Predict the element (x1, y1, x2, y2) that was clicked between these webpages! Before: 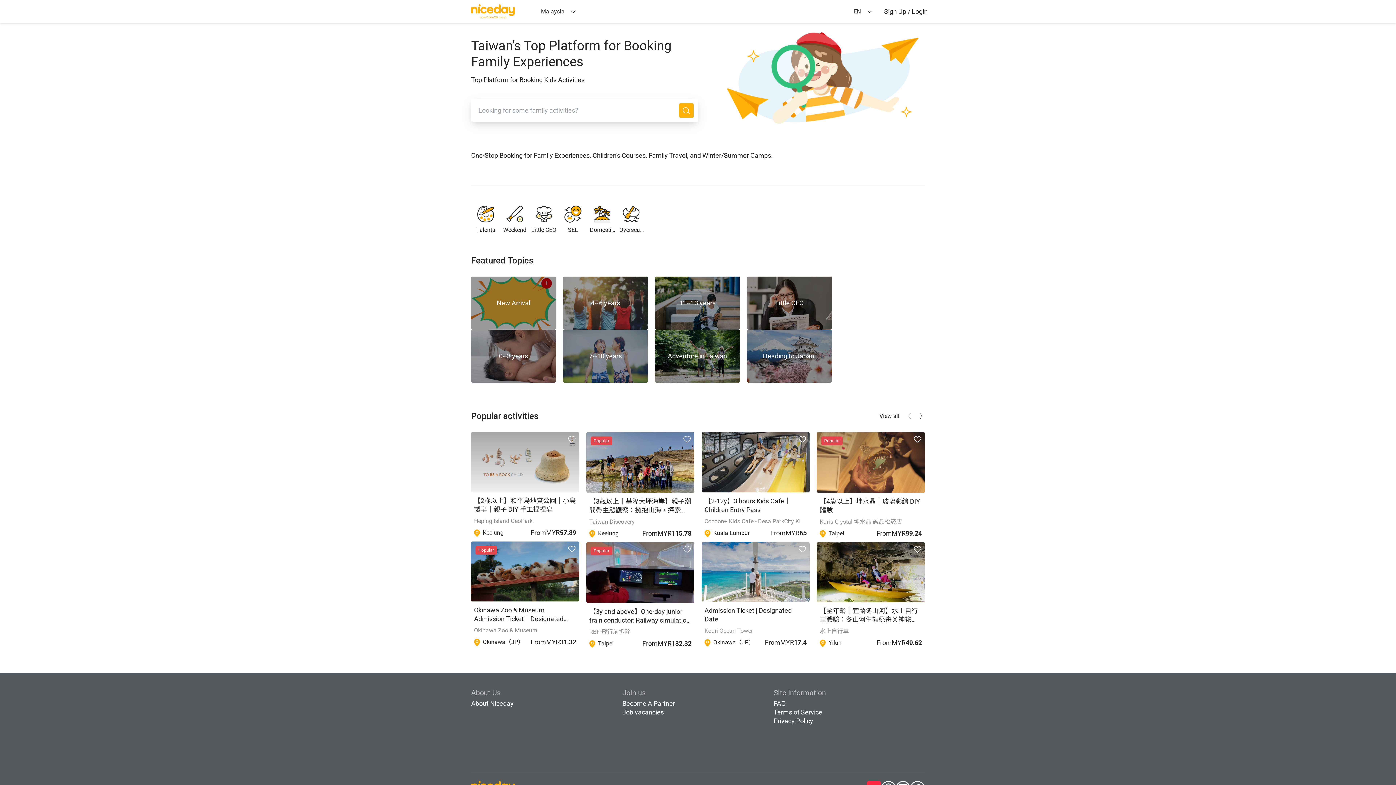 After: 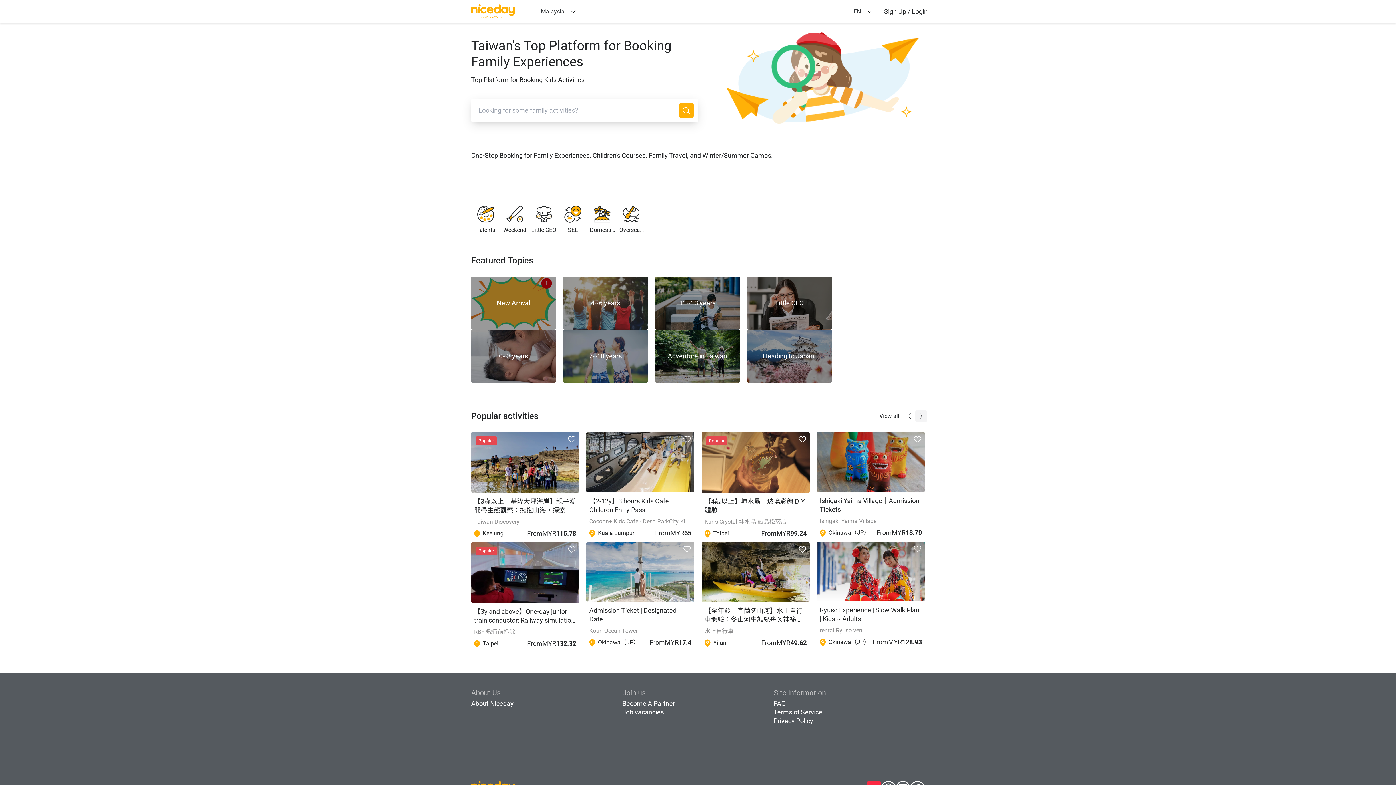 Action: bbox: (915, 410, 927, 422)